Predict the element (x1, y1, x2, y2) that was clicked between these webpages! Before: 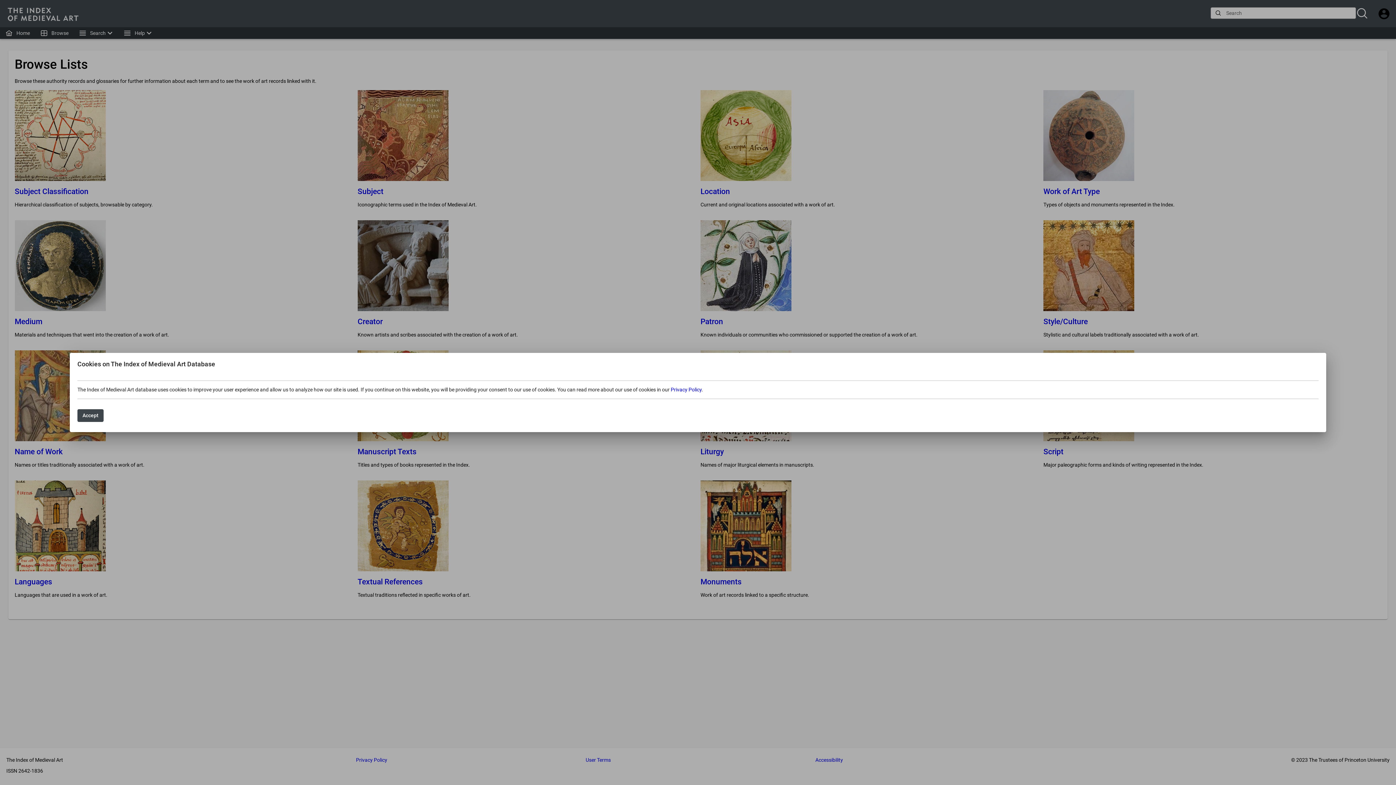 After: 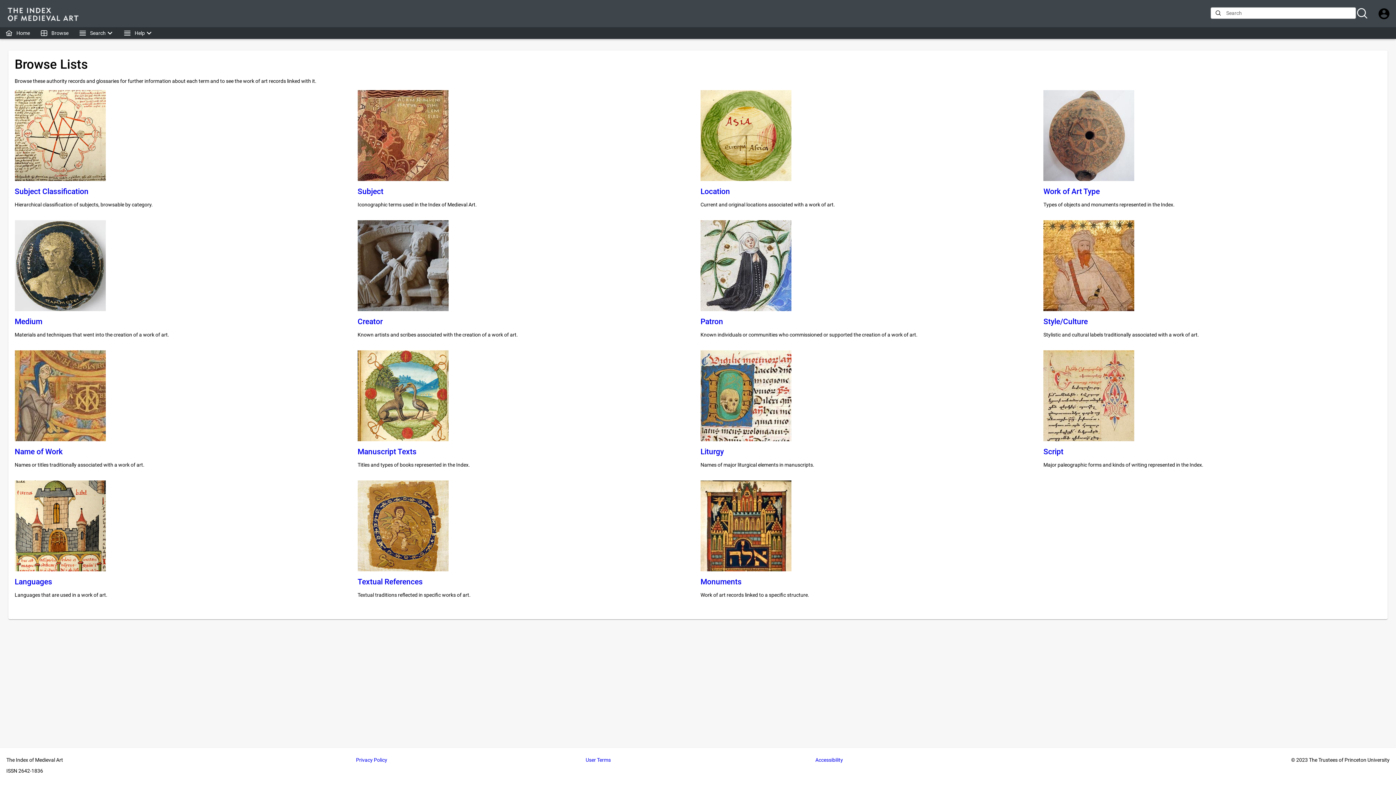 Action: bbox: (77, 409, 103, 422) label: Accept